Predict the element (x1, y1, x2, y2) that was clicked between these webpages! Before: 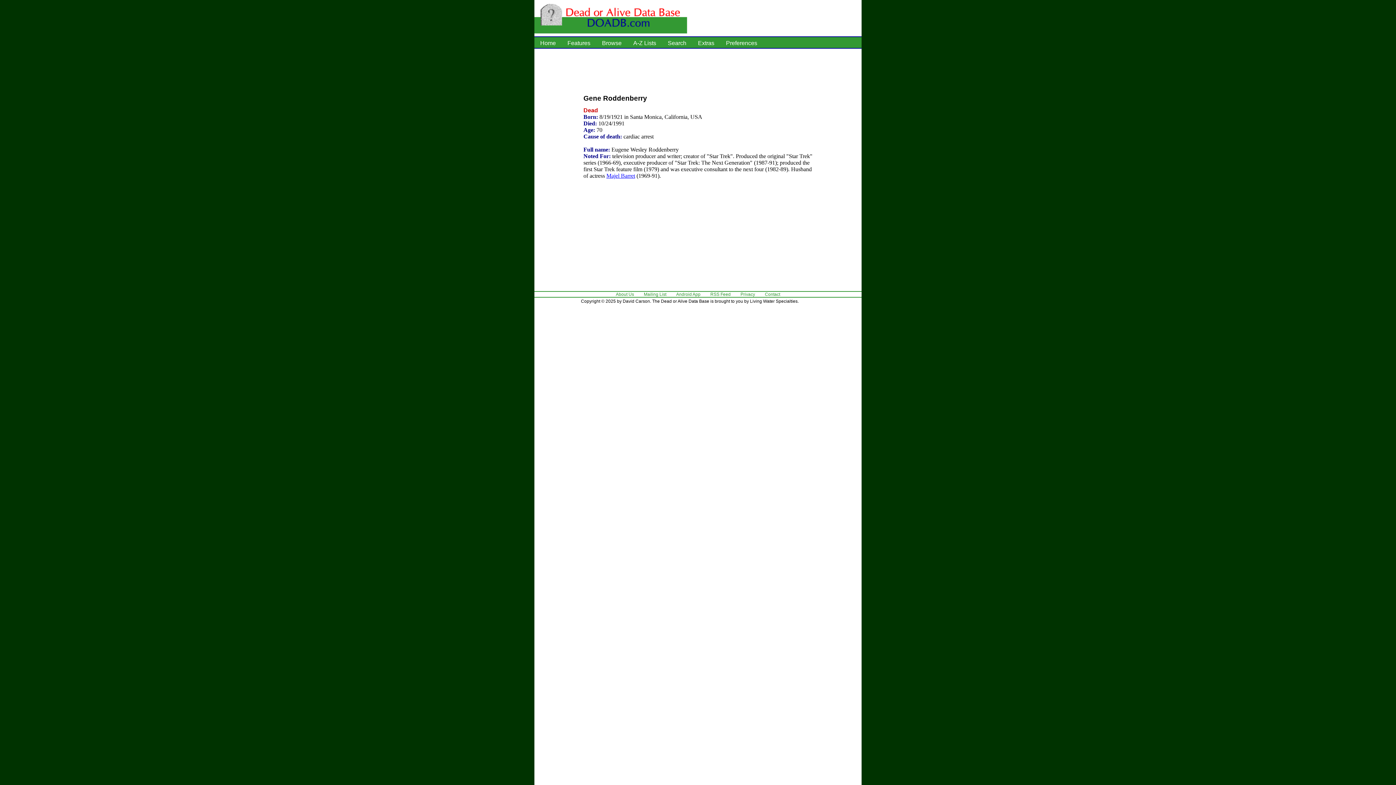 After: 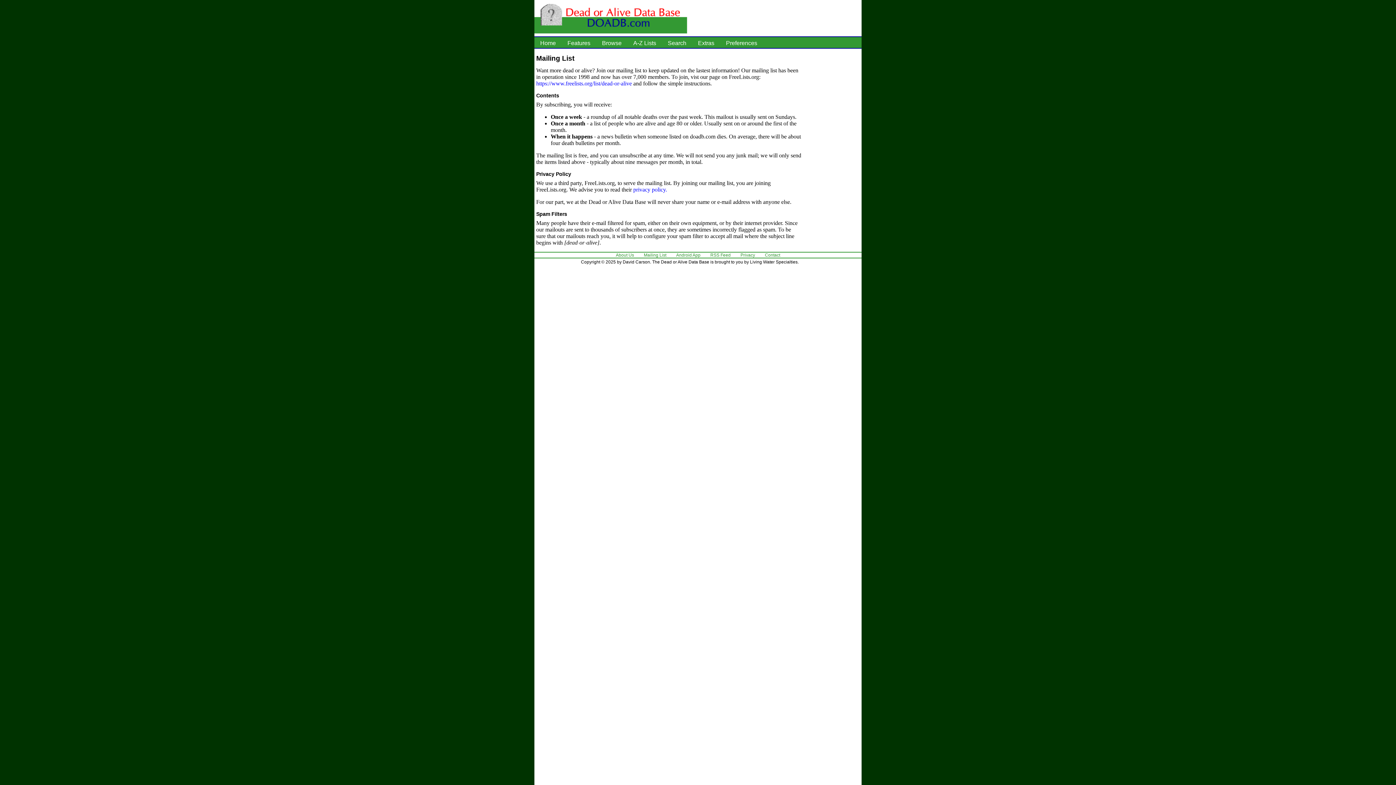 Action: bbox: (644, 291, 666, 297) label: Mailing List